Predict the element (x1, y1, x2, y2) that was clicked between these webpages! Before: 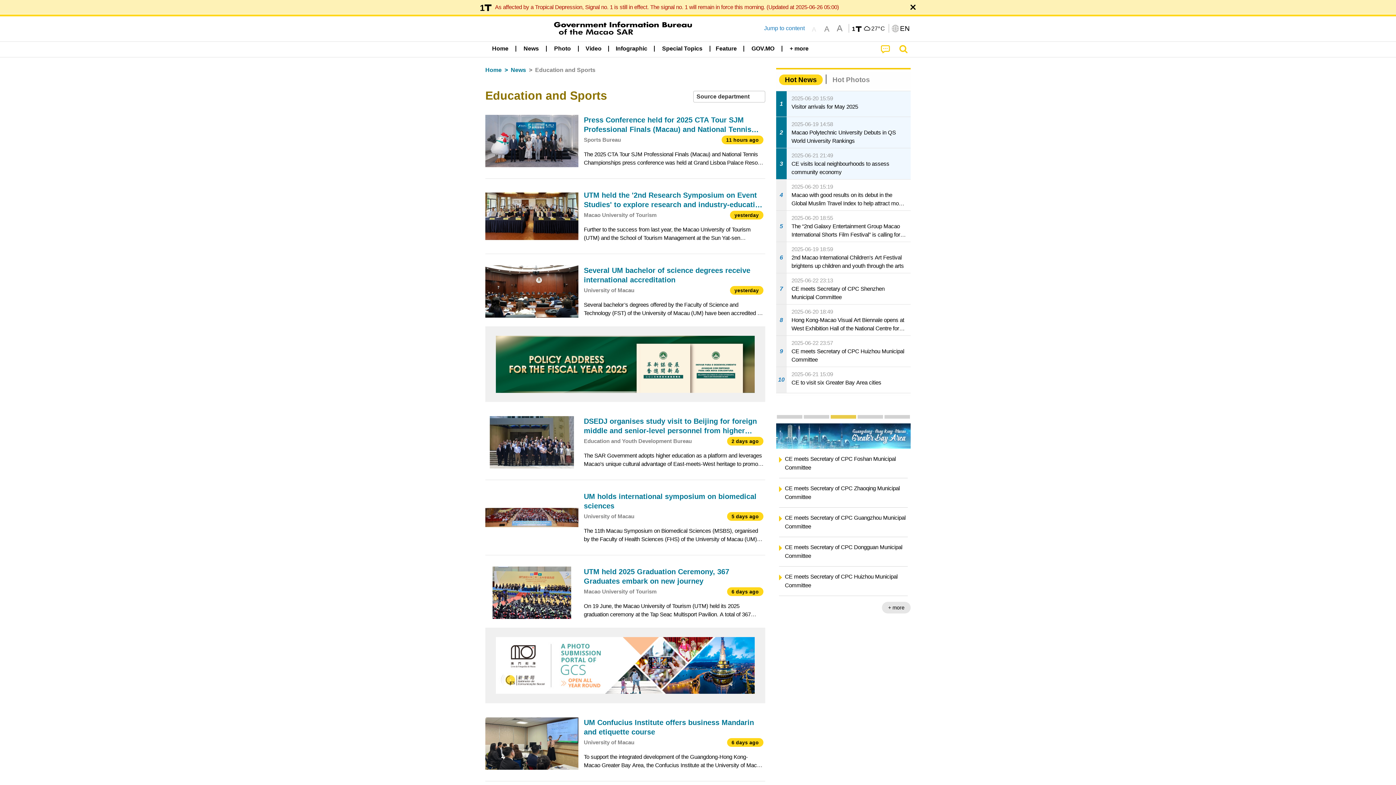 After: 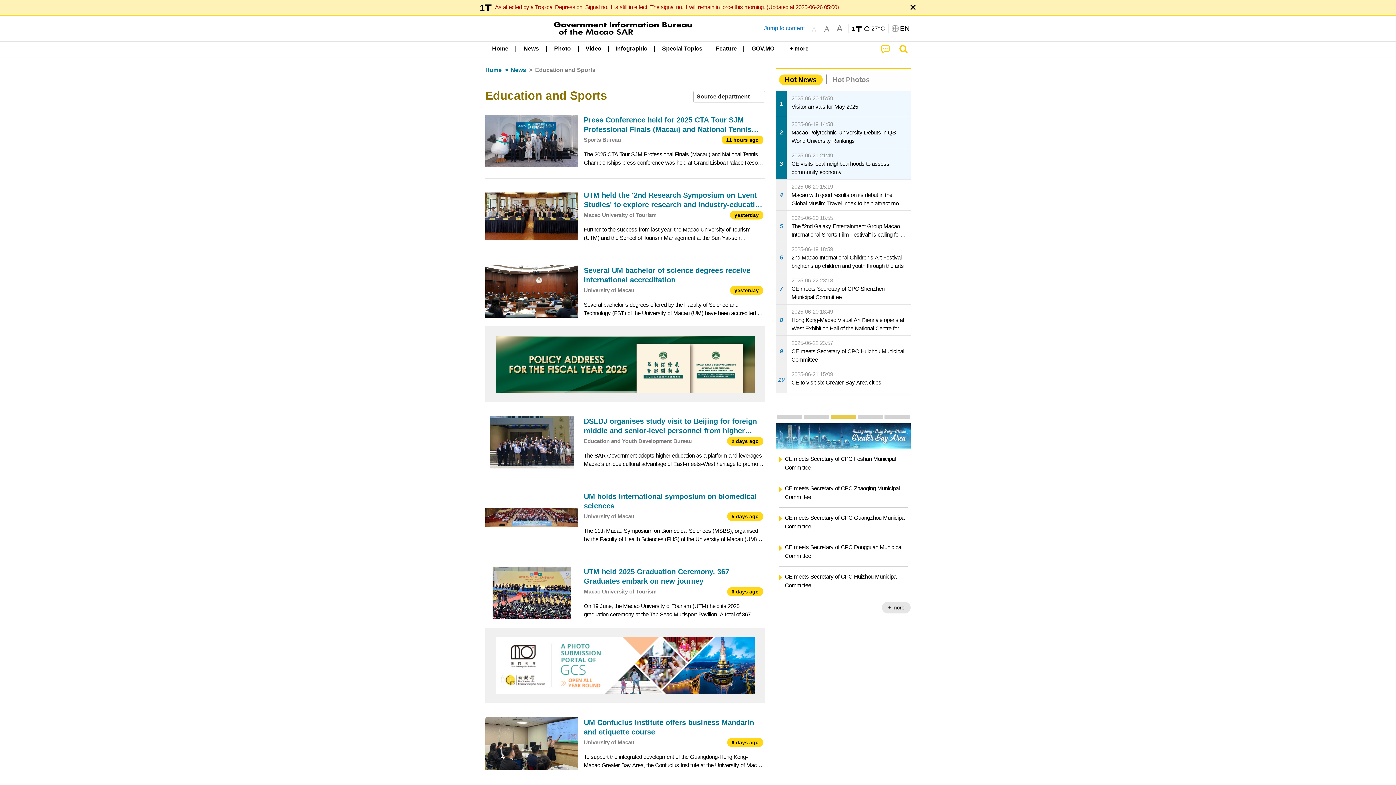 Action: bbox: (851, 25, 886, 32) label: 1
27°C